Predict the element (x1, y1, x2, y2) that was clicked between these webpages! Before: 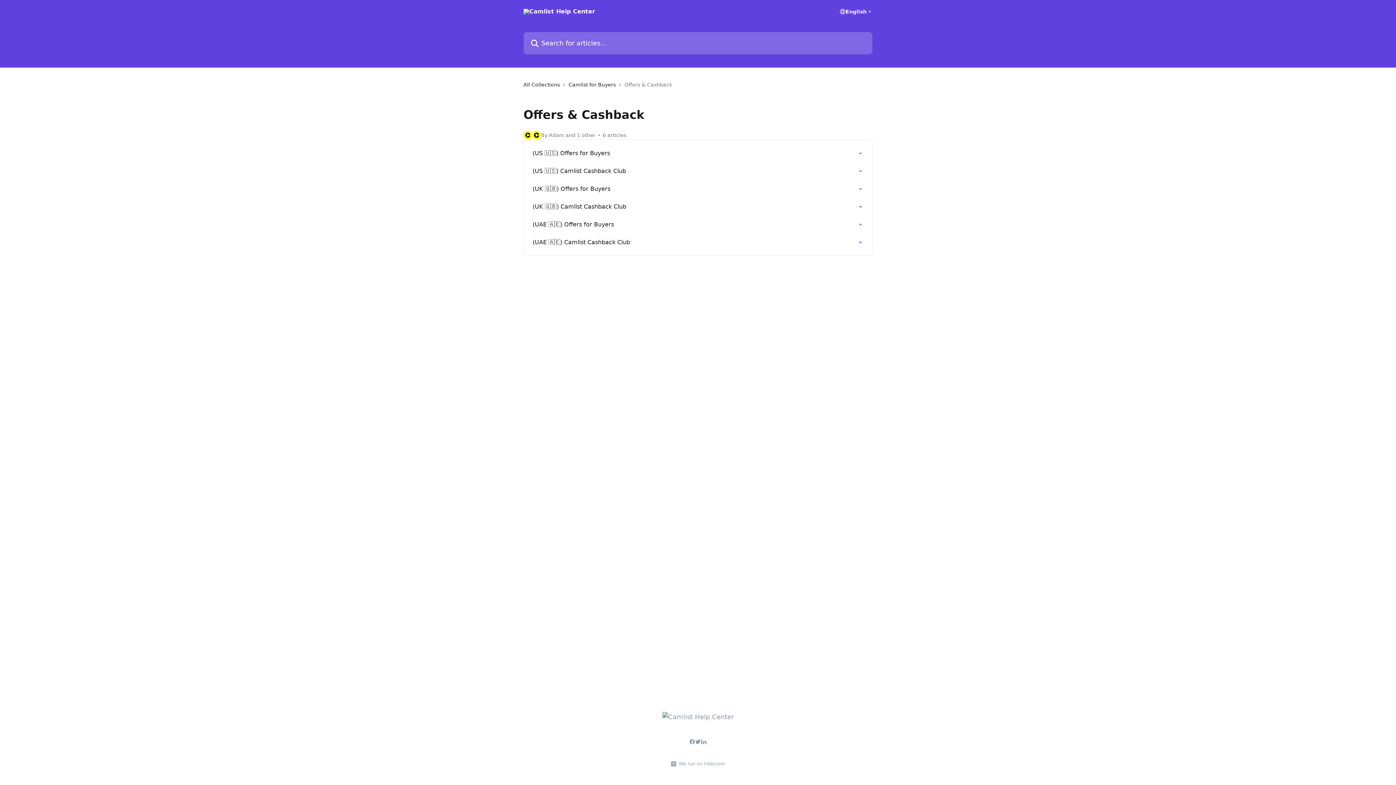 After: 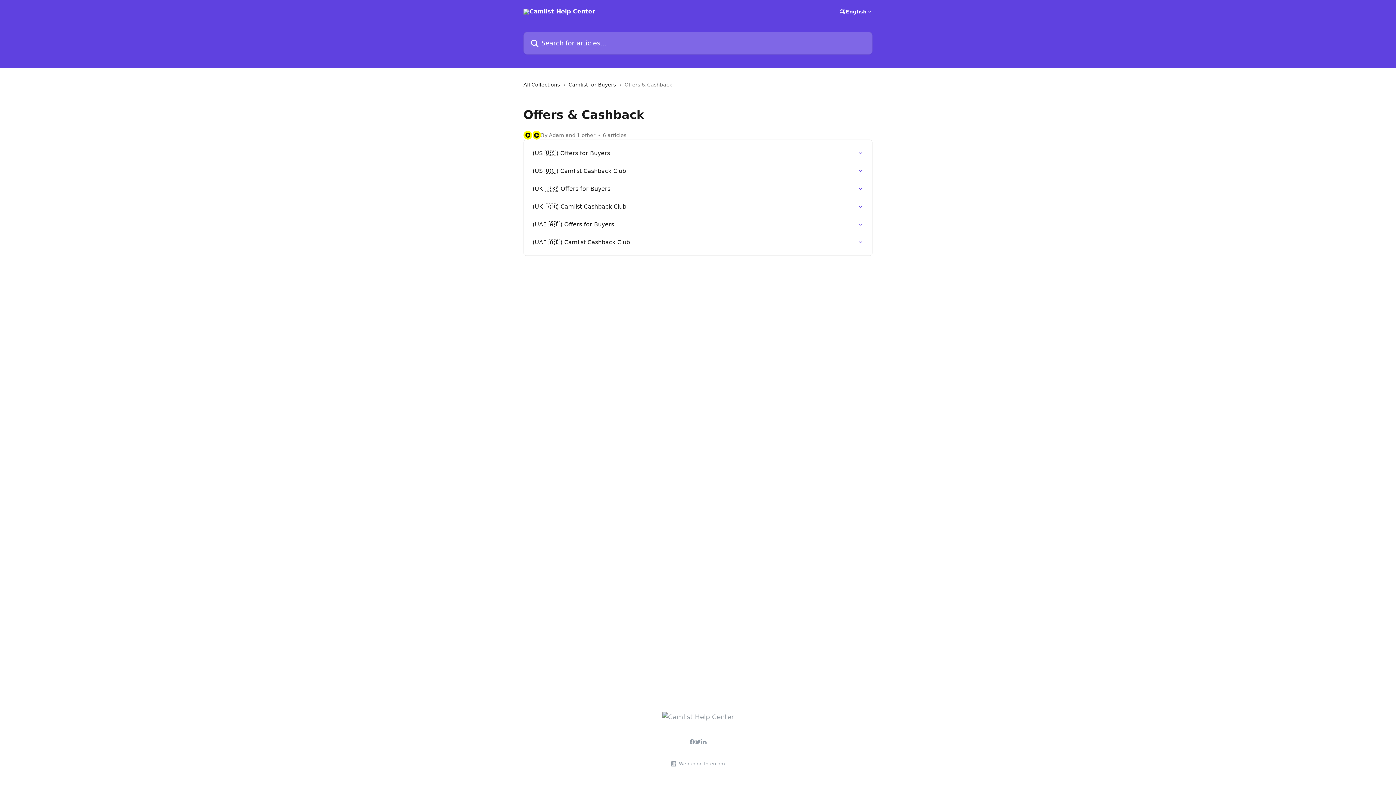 Action: bbox: (695, 739, 701, 745)